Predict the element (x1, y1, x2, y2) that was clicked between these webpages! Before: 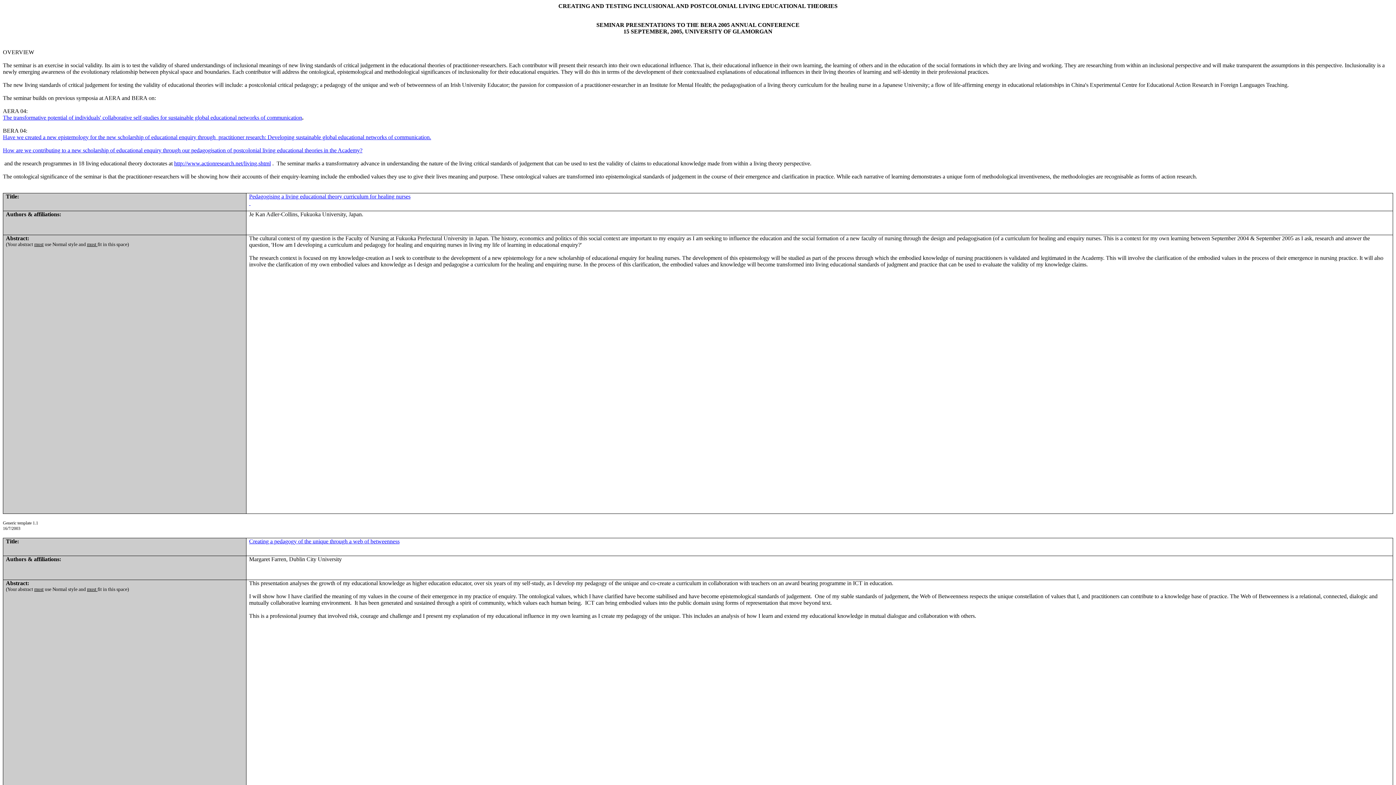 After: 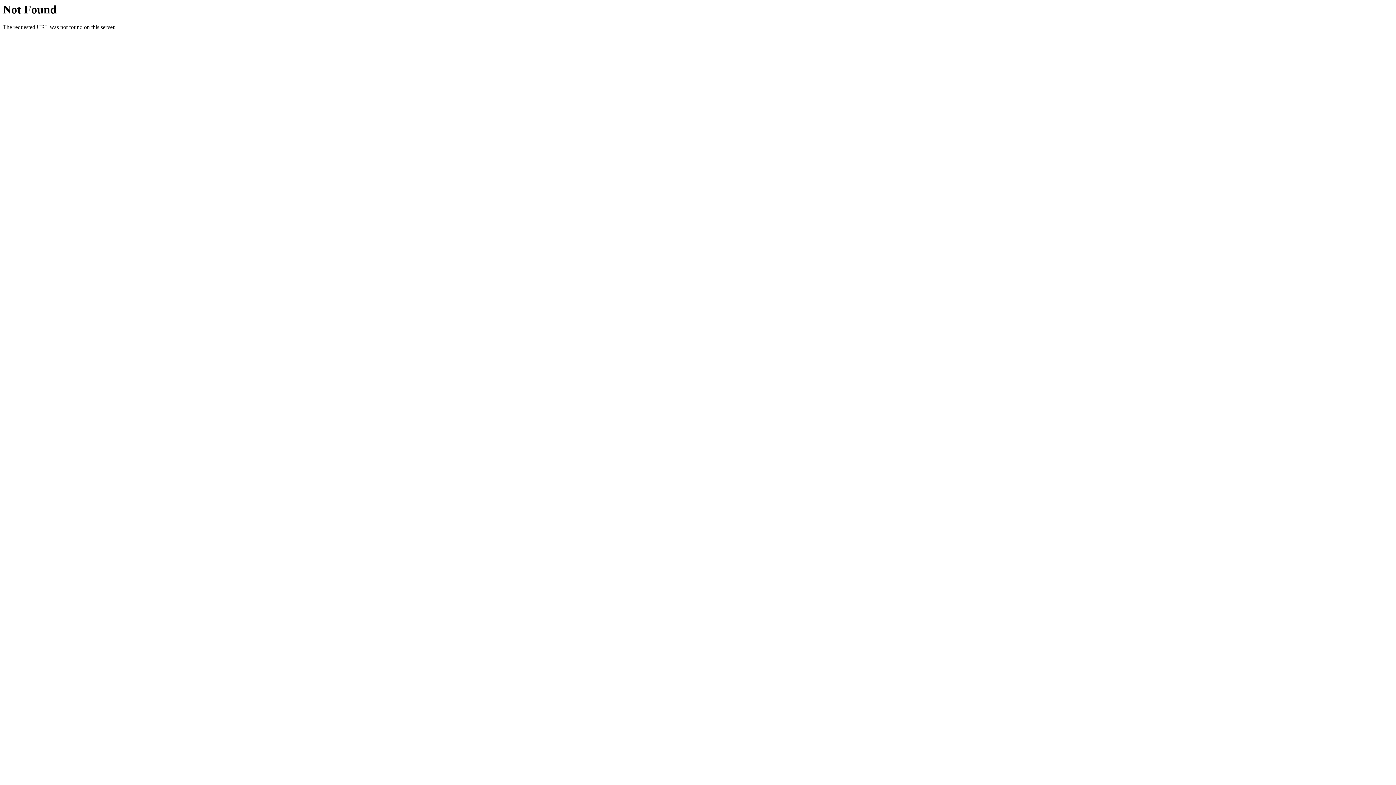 Action: bbox: (2, 134, 431, 140) label: Have we created a new epistemology for the new scholarship of educational enquiry through  practitioner research: Developing sustainable global educational networks of communication.